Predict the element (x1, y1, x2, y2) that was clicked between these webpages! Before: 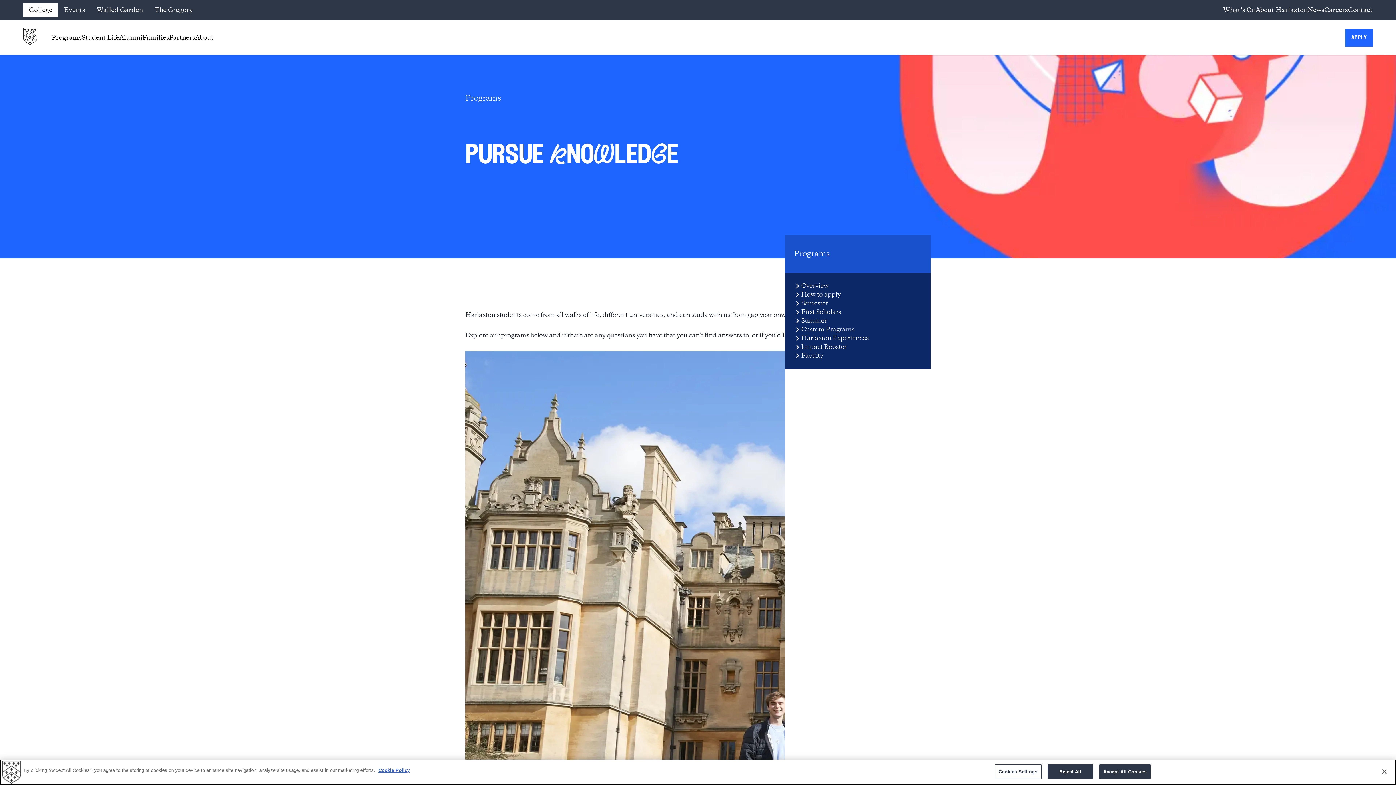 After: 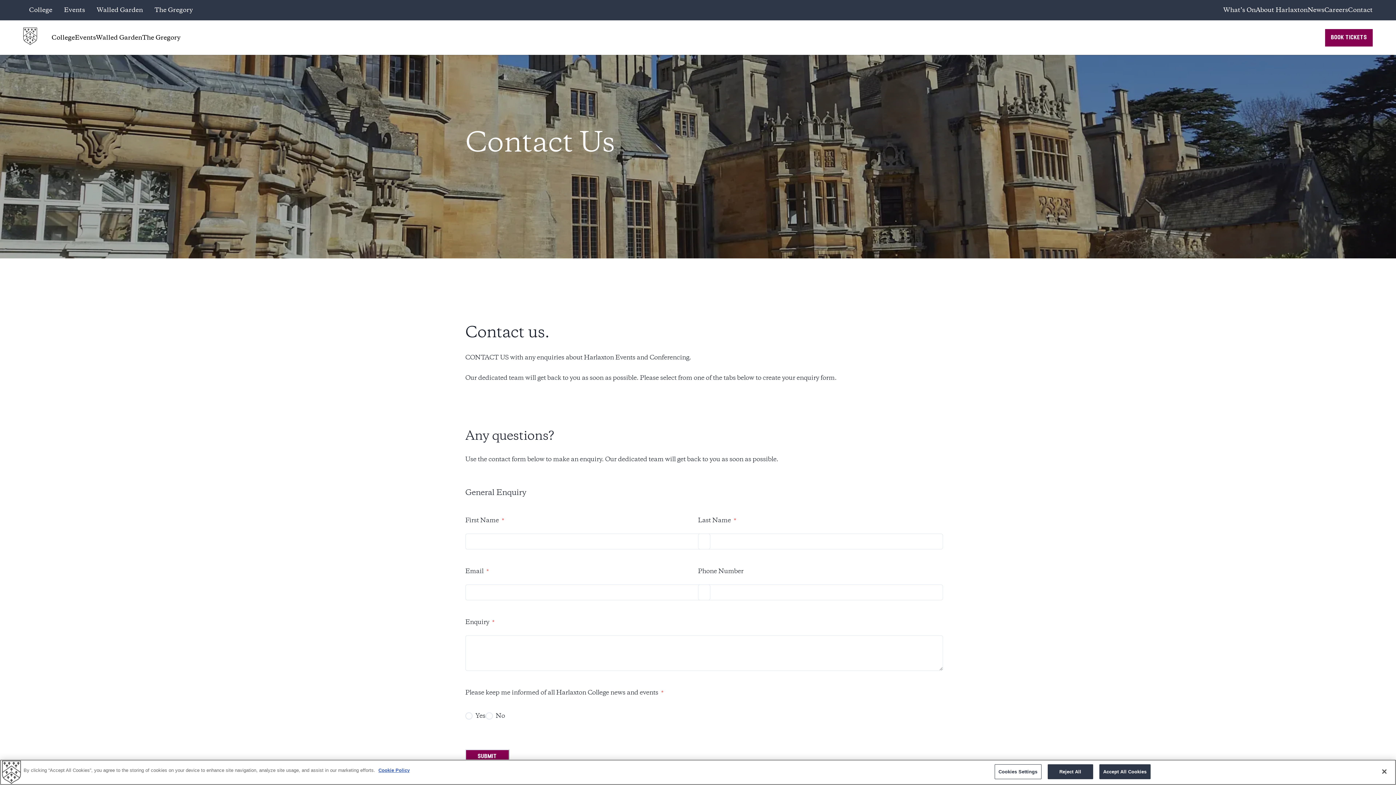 Action: label: Contact bbox: (1348, 5, 1373, 14)